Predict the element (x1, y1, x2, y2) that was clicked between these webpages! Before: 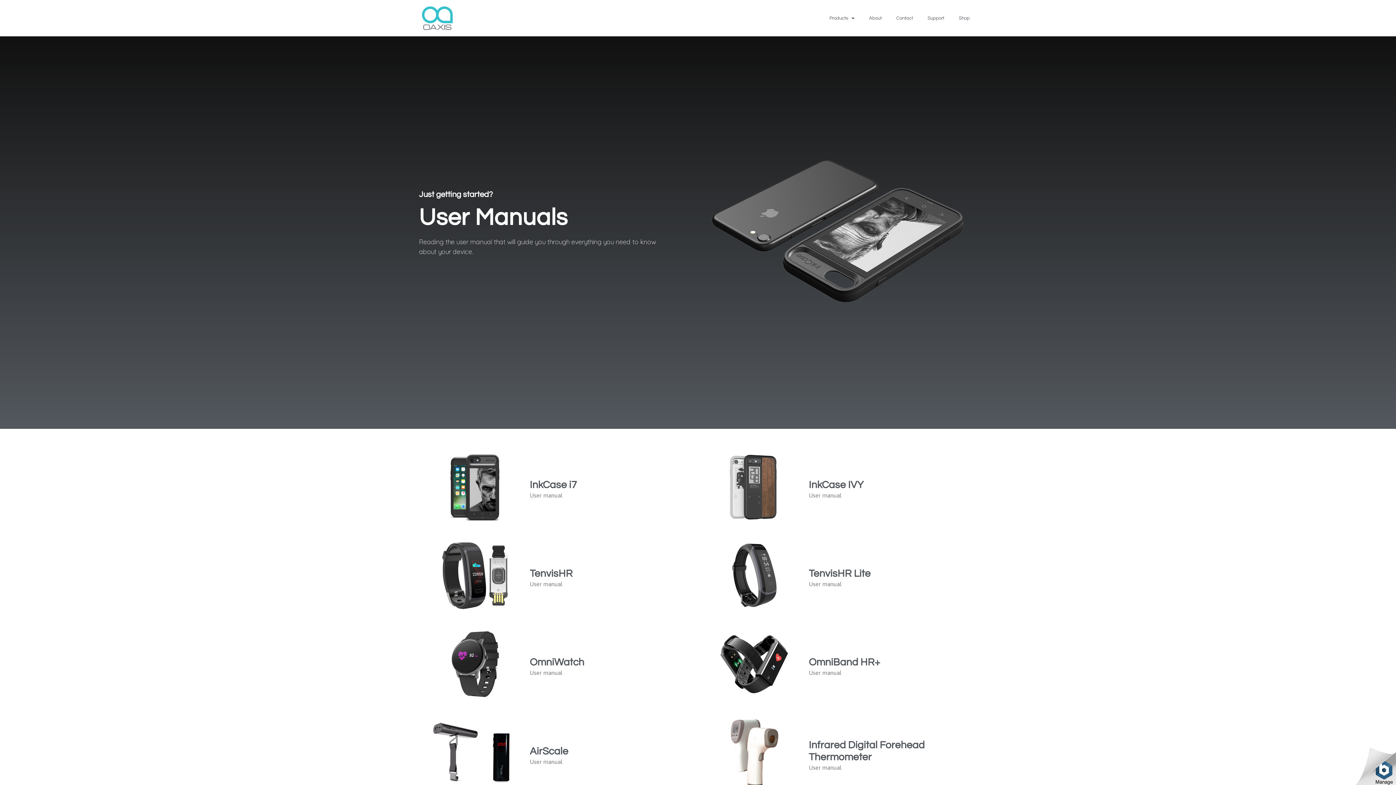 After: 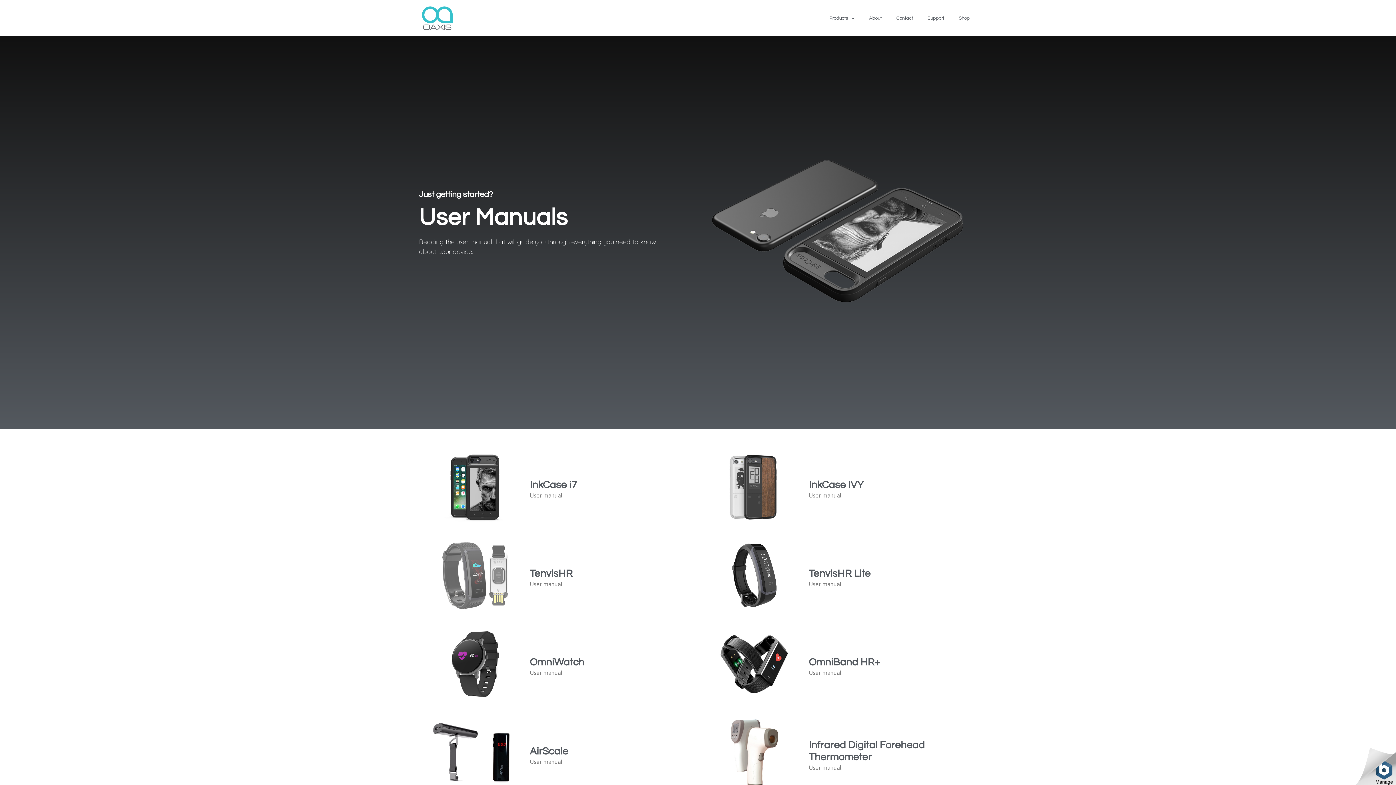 Action: bbox: (422, 610, 528, 616)